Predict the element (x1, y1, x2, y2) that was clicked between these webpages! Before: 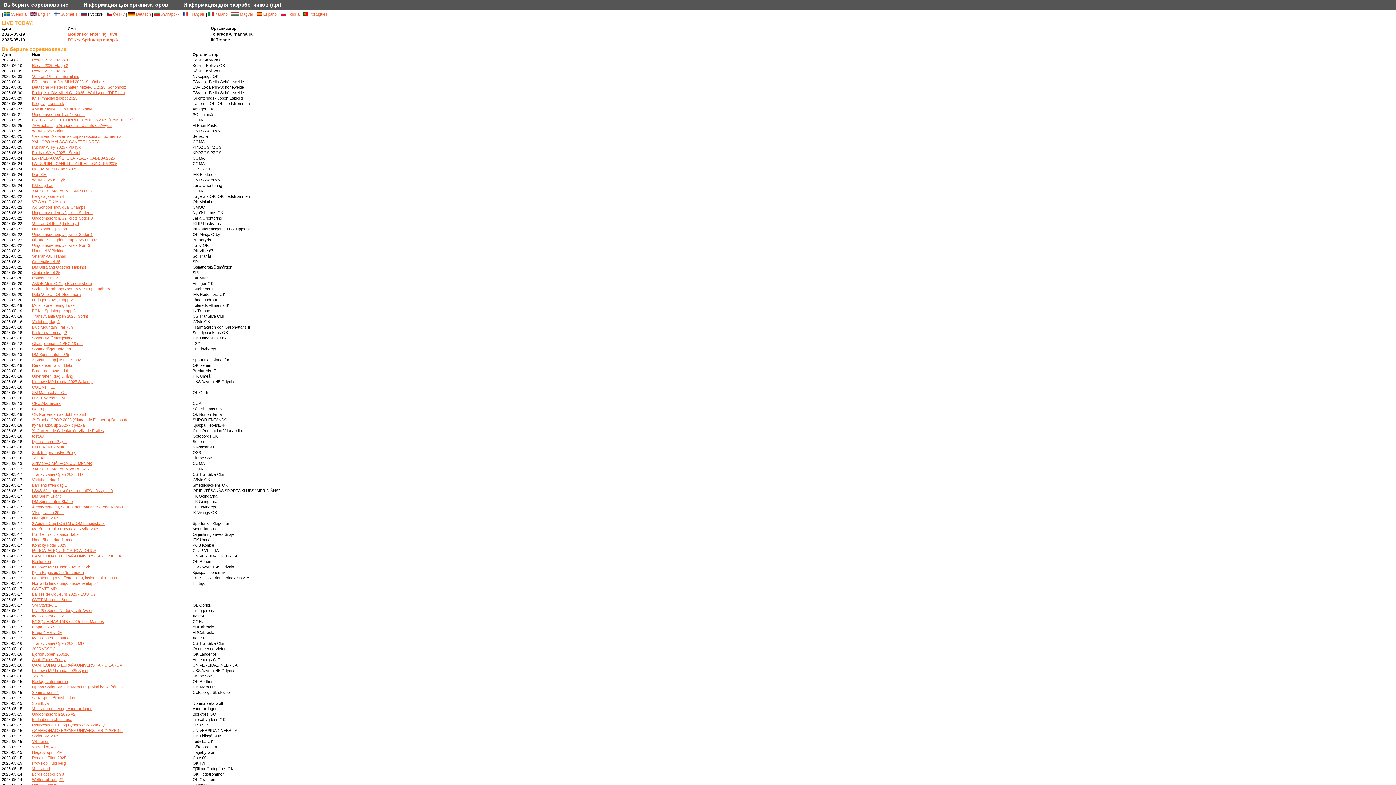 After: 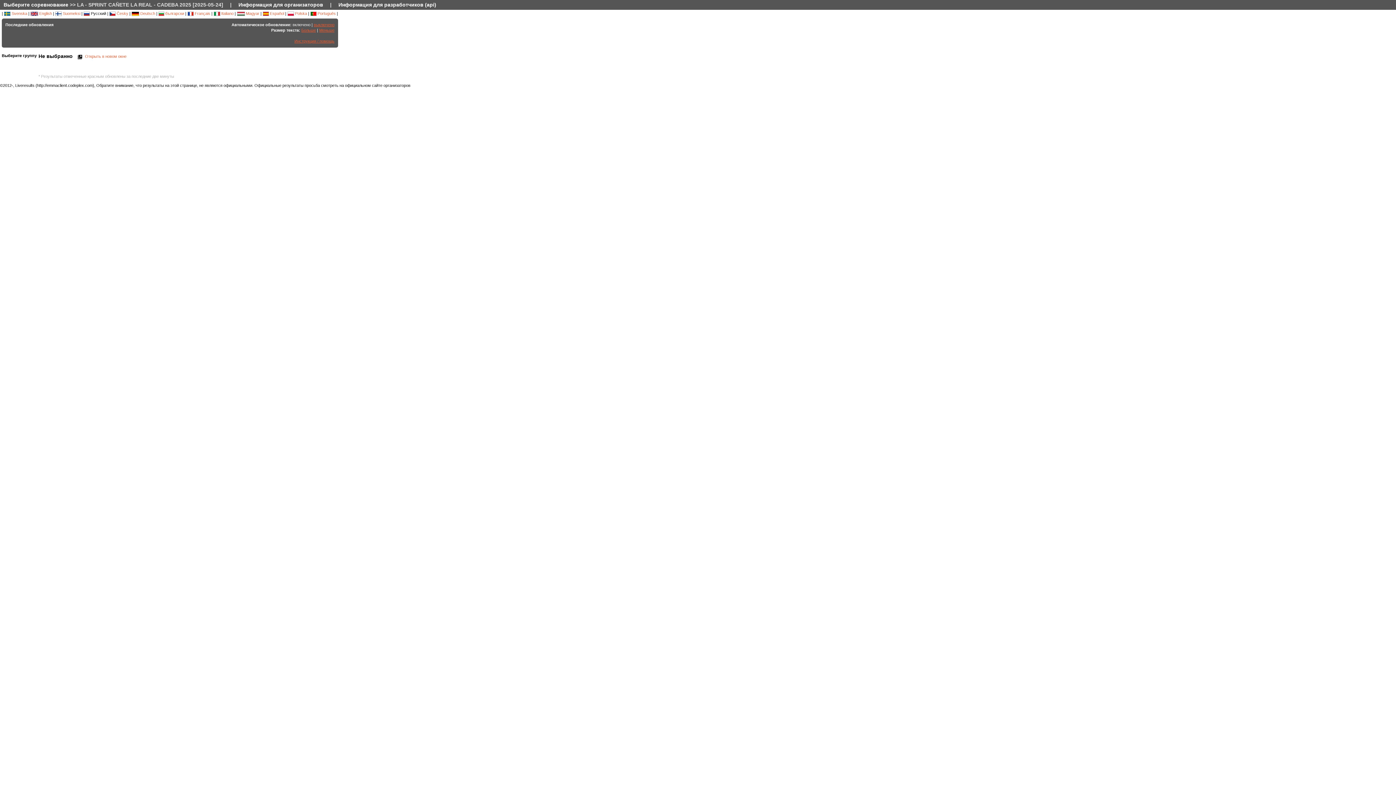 Action: bbox: (32, 161, 117, 165) label: LA - SPRINT CAÑETE LA REAL - CADEBA 2025